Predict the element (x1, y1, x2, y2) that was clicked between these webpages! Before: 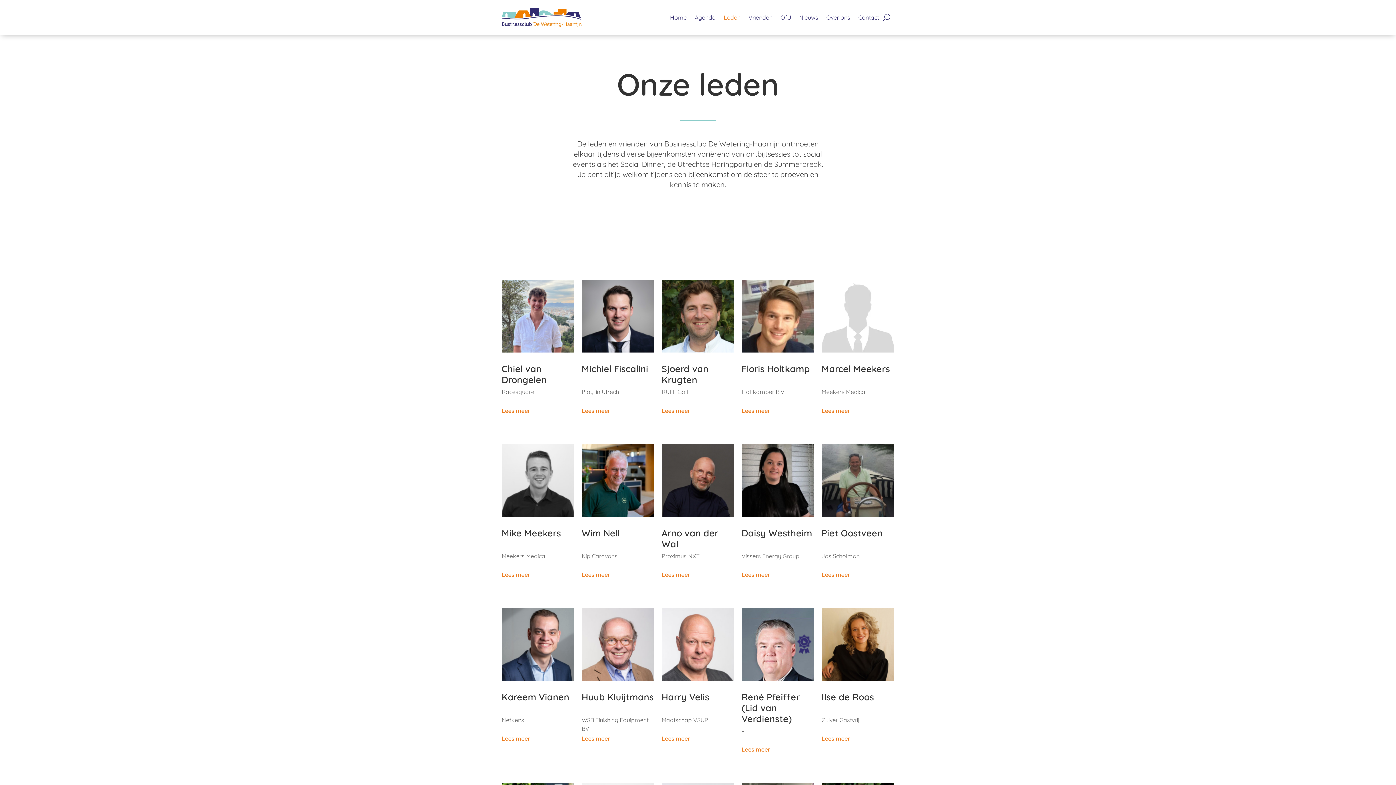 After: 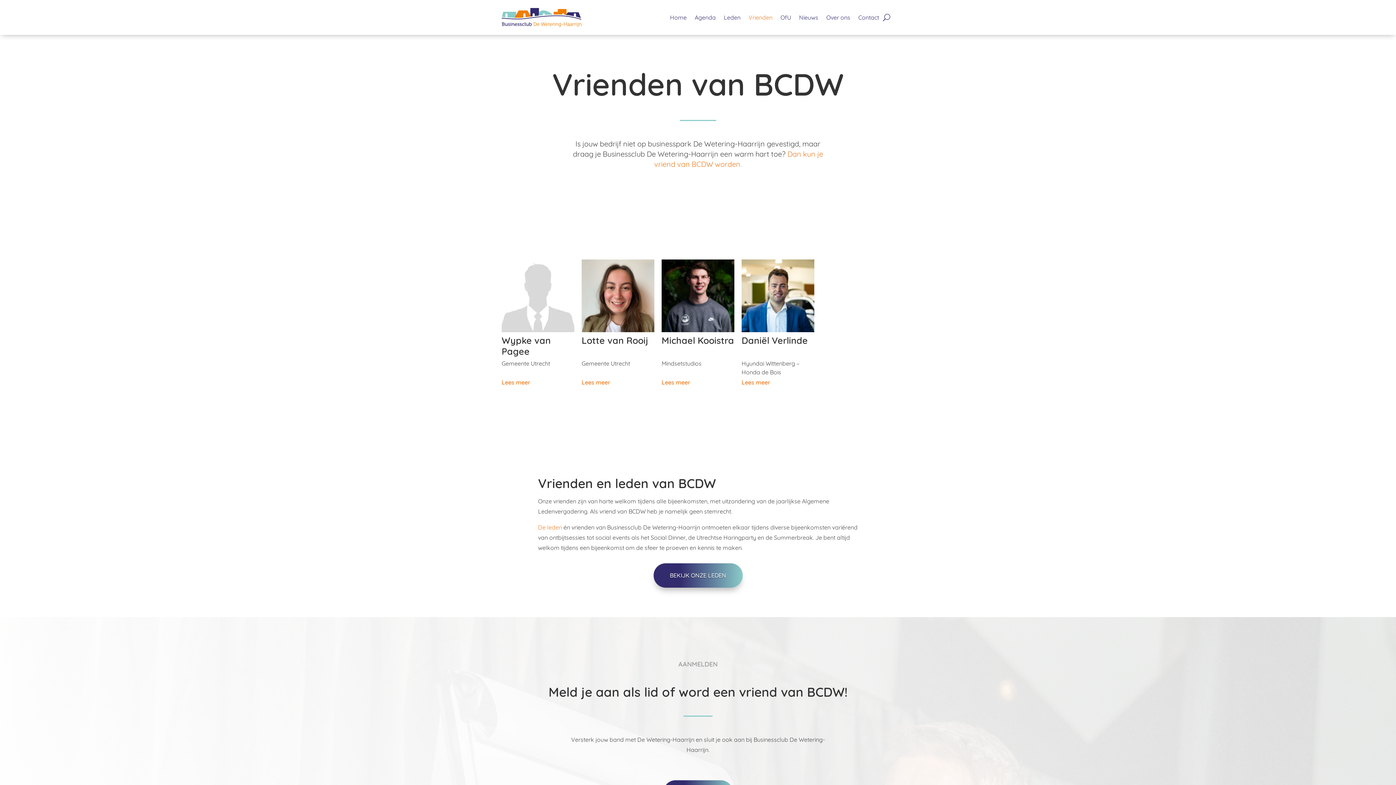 Action: label: Vrienden bbox: (748, 3, 772, 31)